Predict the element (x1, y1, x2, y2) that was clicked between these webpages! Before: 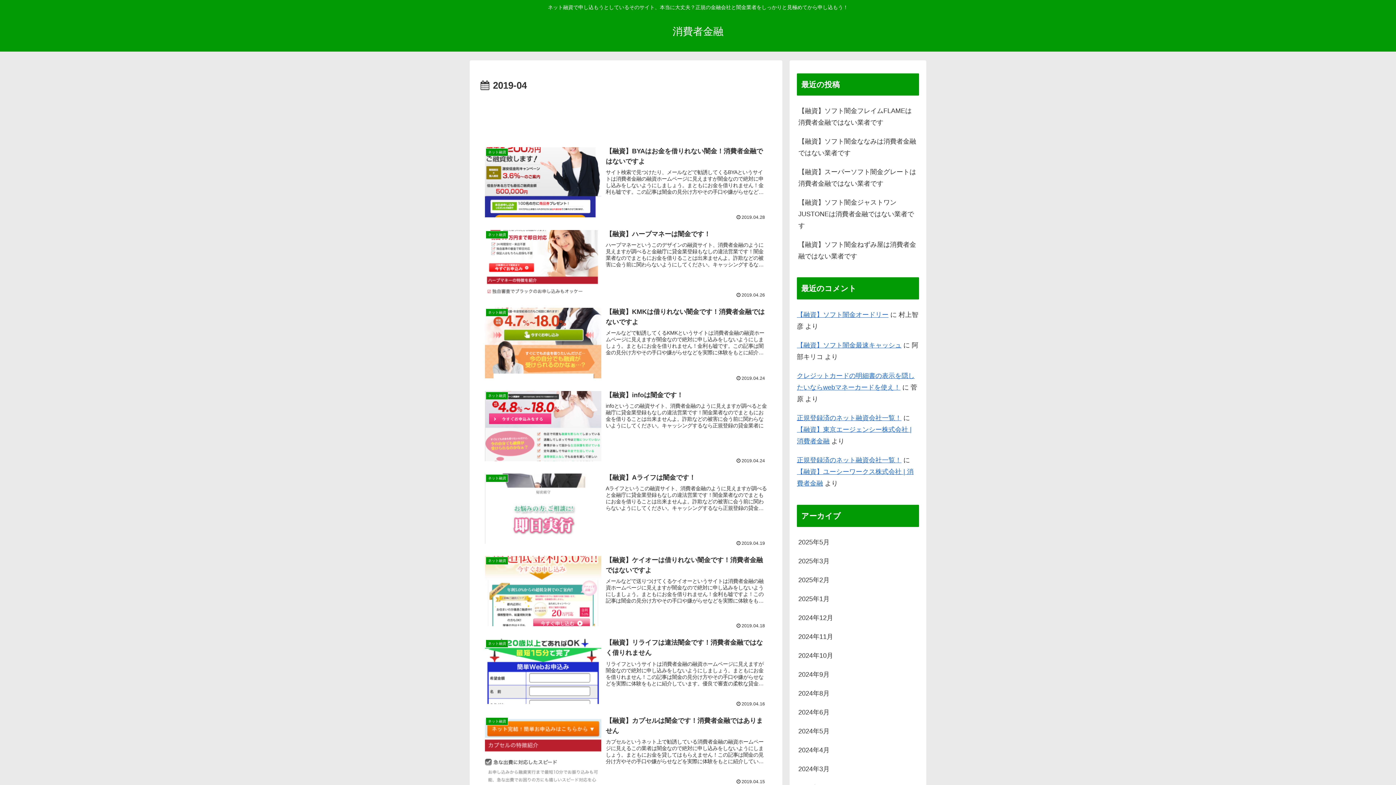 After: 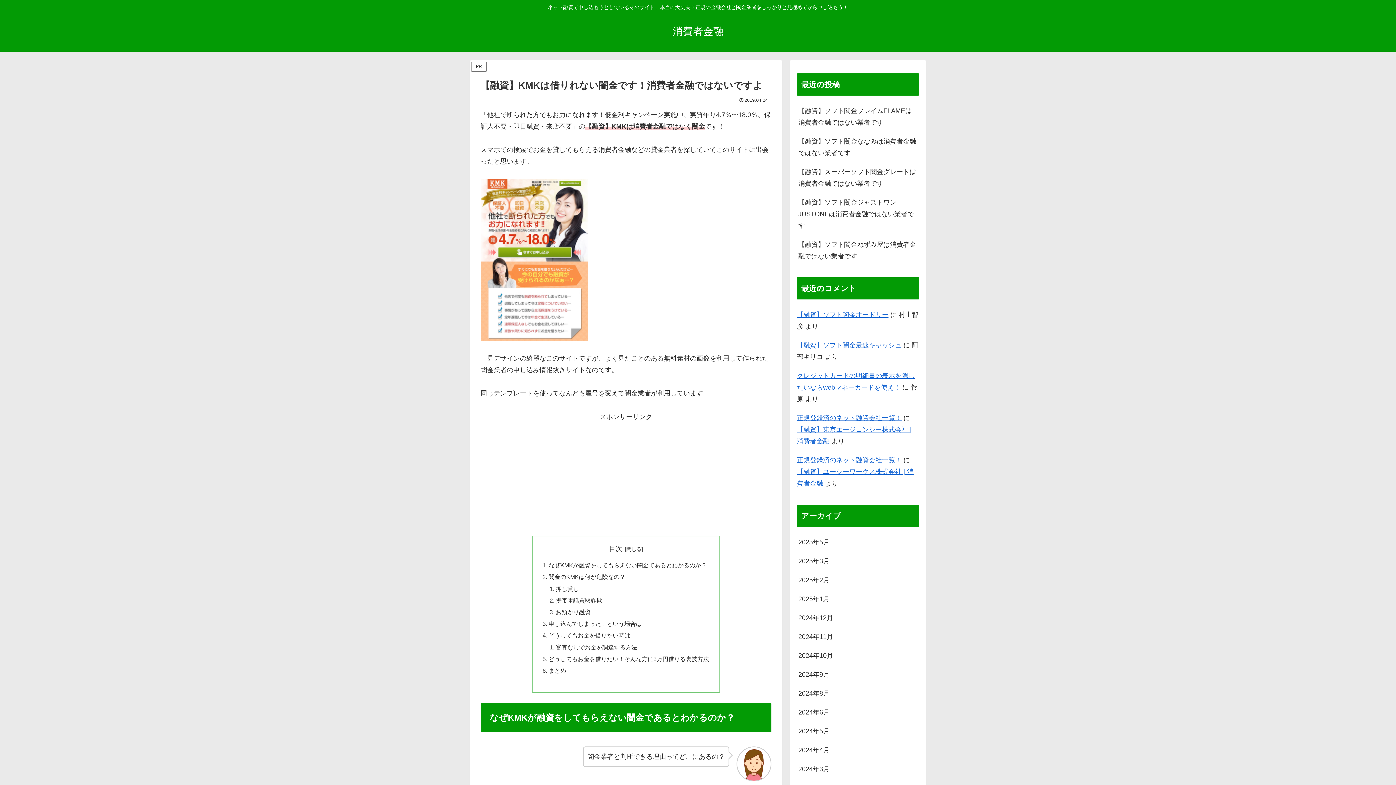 Action: label: ネット融資
【融資】KMKは借りれない闇金です！消費者金融ではないですよ
メールなどで勧誘してくるKMKというサイトは消費者金融の融資ホームページに見えますが闇金なので絶対に申し込みをしないようにしましょう。まともにお金を借りれません！金利も嘘です。この記事は闇金の見分け方やその手口や嫌がらせなどを実際に体験をもとに紹介しています。優良で審査の柔軟な貸金業者の紹介と新しい審査なしも資金調達方法も紹介しています！
2019.04.24 bbox: (480, 302, 771, 385)